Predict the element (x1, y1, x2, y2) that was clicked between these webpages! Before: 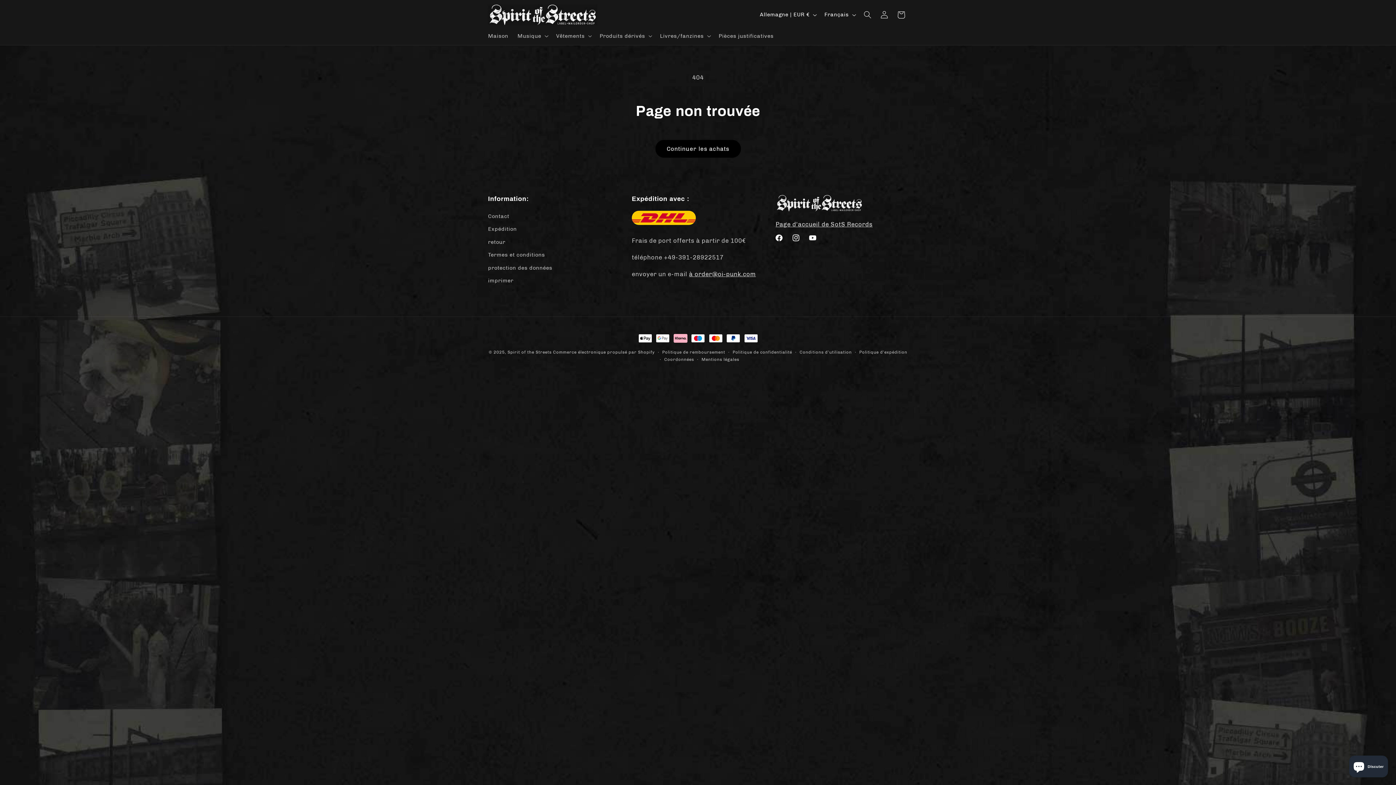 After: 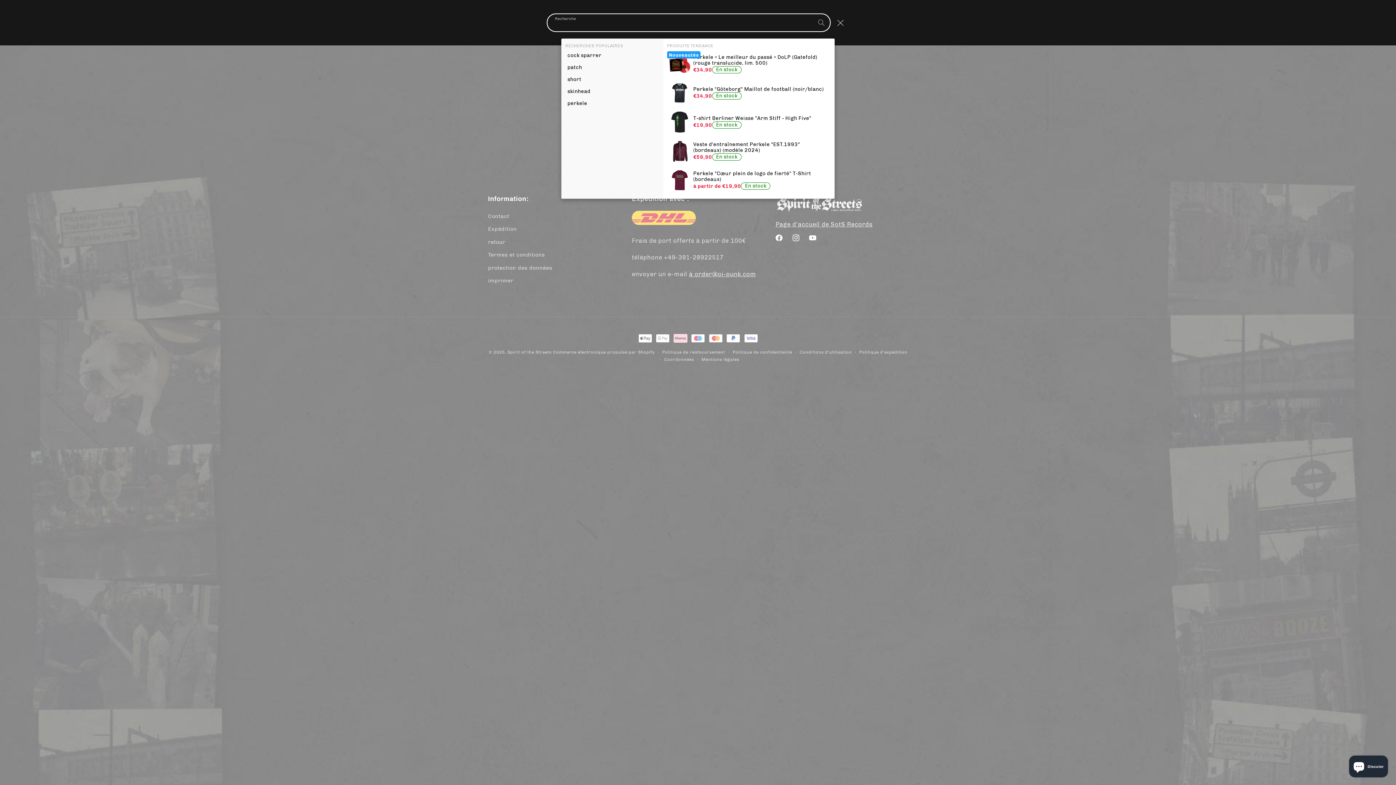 Action: label: Recherche bbox: (859, 6, 876, 23)